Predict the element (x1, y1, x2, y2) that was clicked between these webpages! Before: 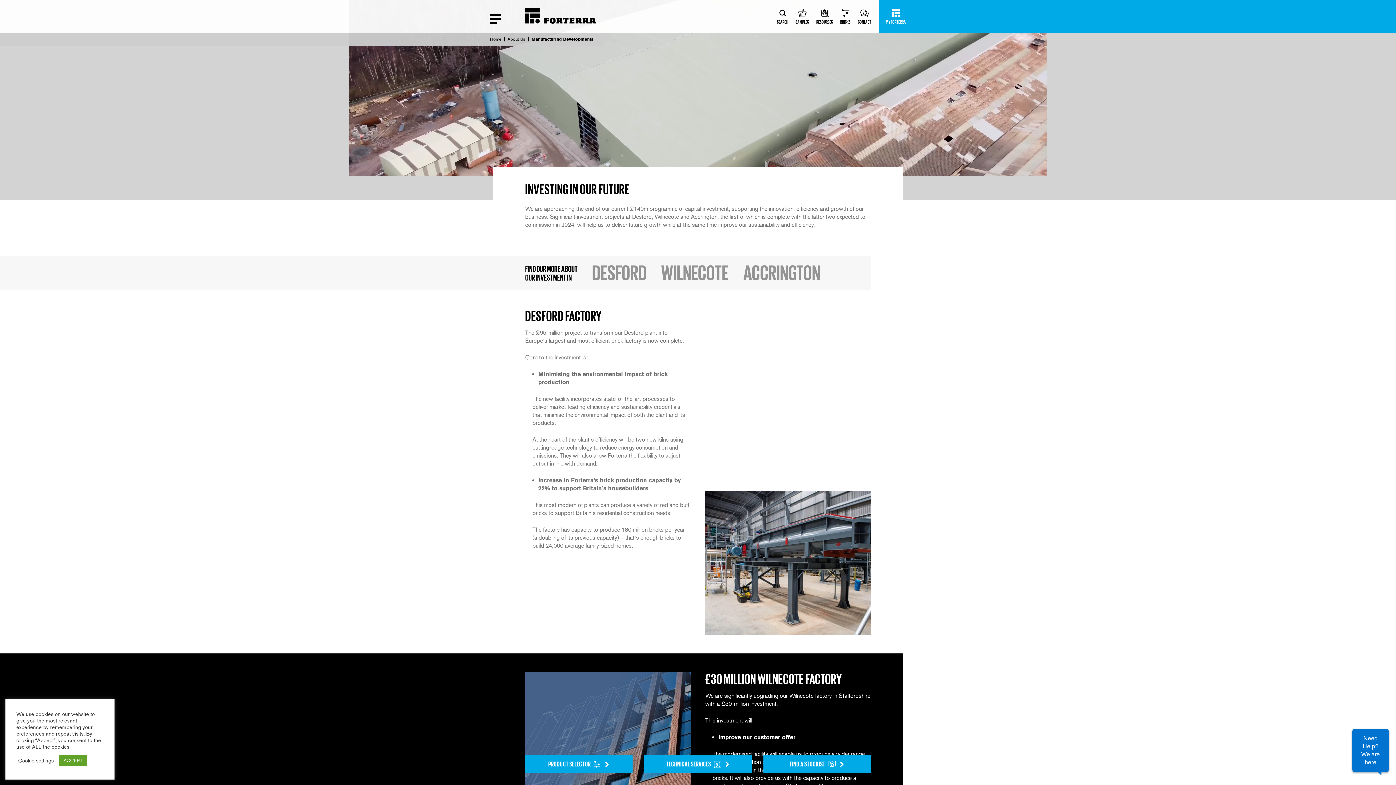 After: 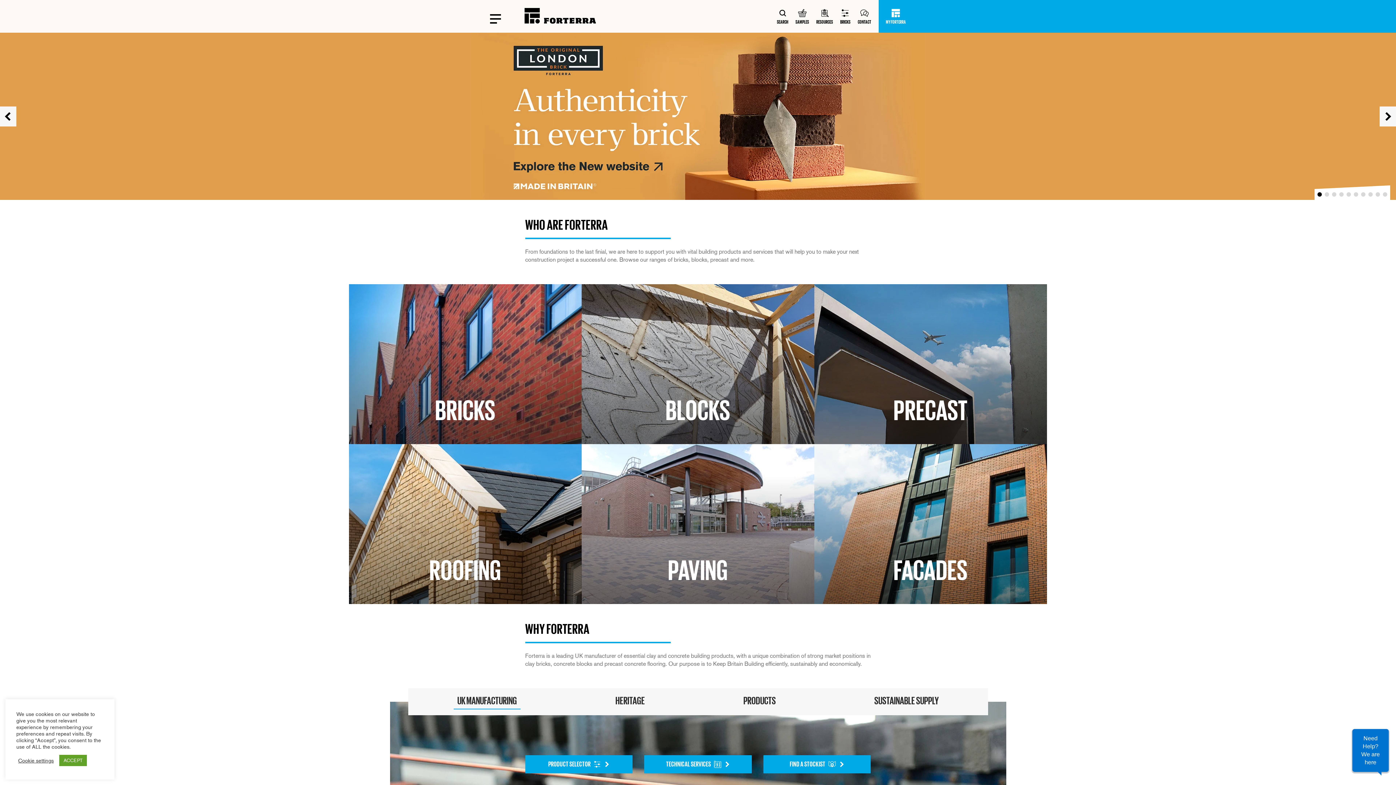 Action: bbox: (490, 36, 501, 41) label: Home